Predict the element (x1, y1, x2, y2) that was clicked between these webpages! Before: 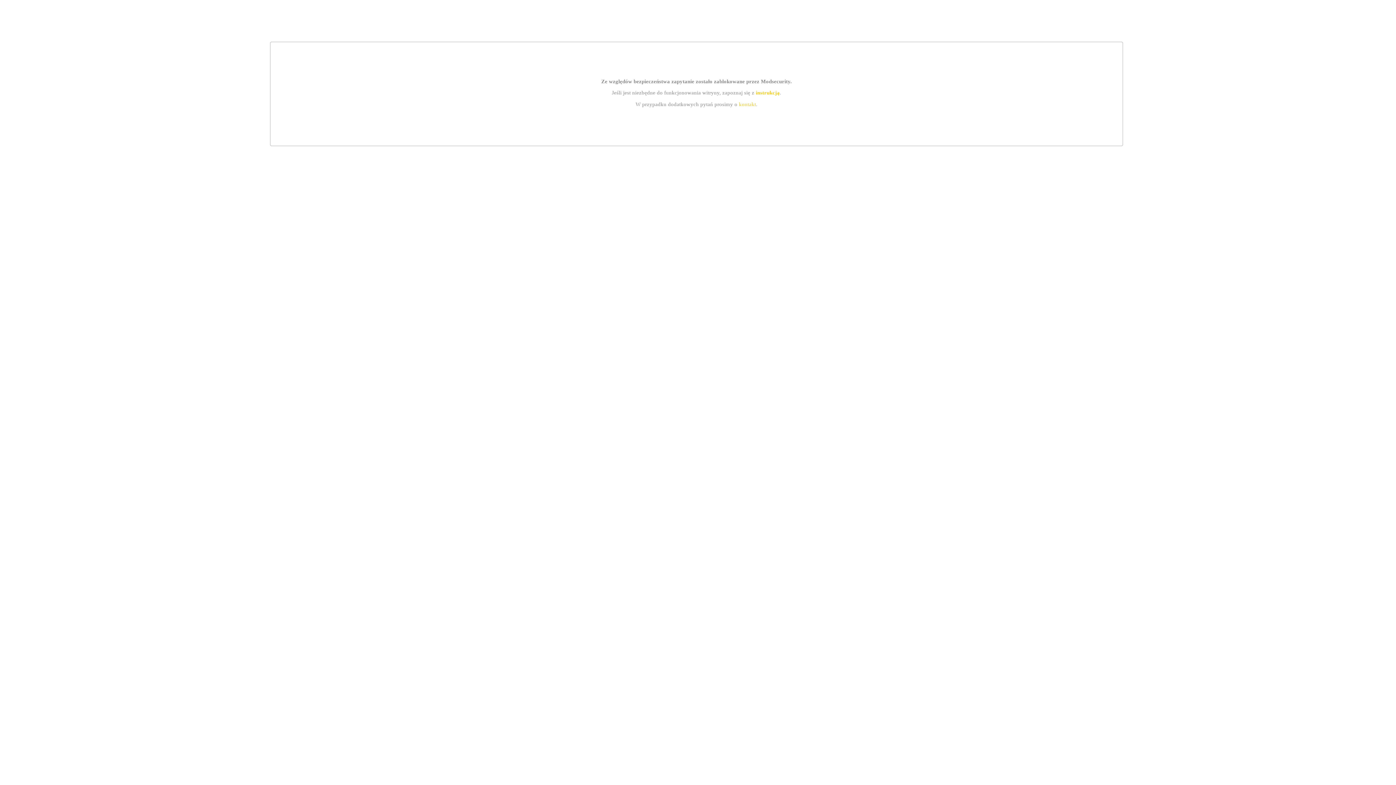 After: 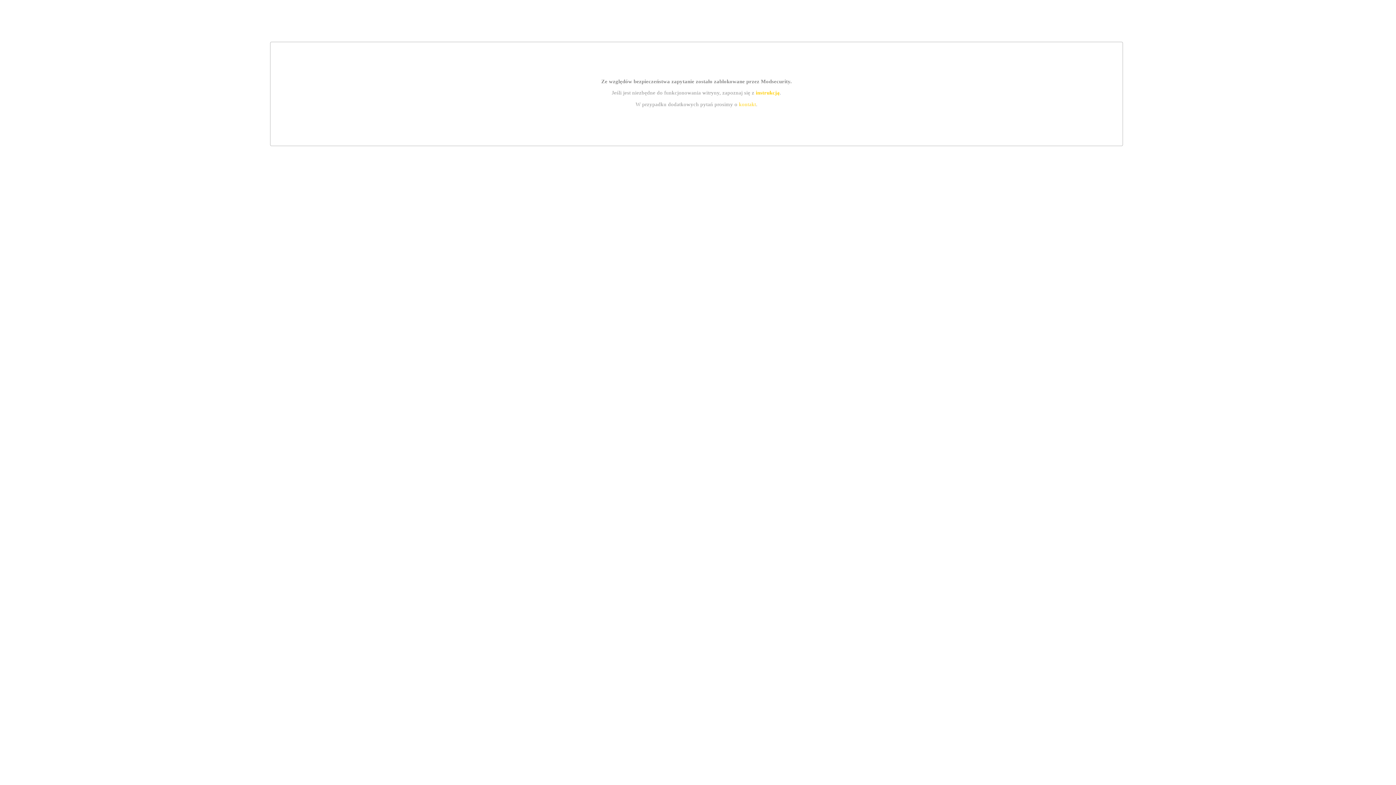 Action: label: instrukcją bbox: (755, 89, 779, 95)